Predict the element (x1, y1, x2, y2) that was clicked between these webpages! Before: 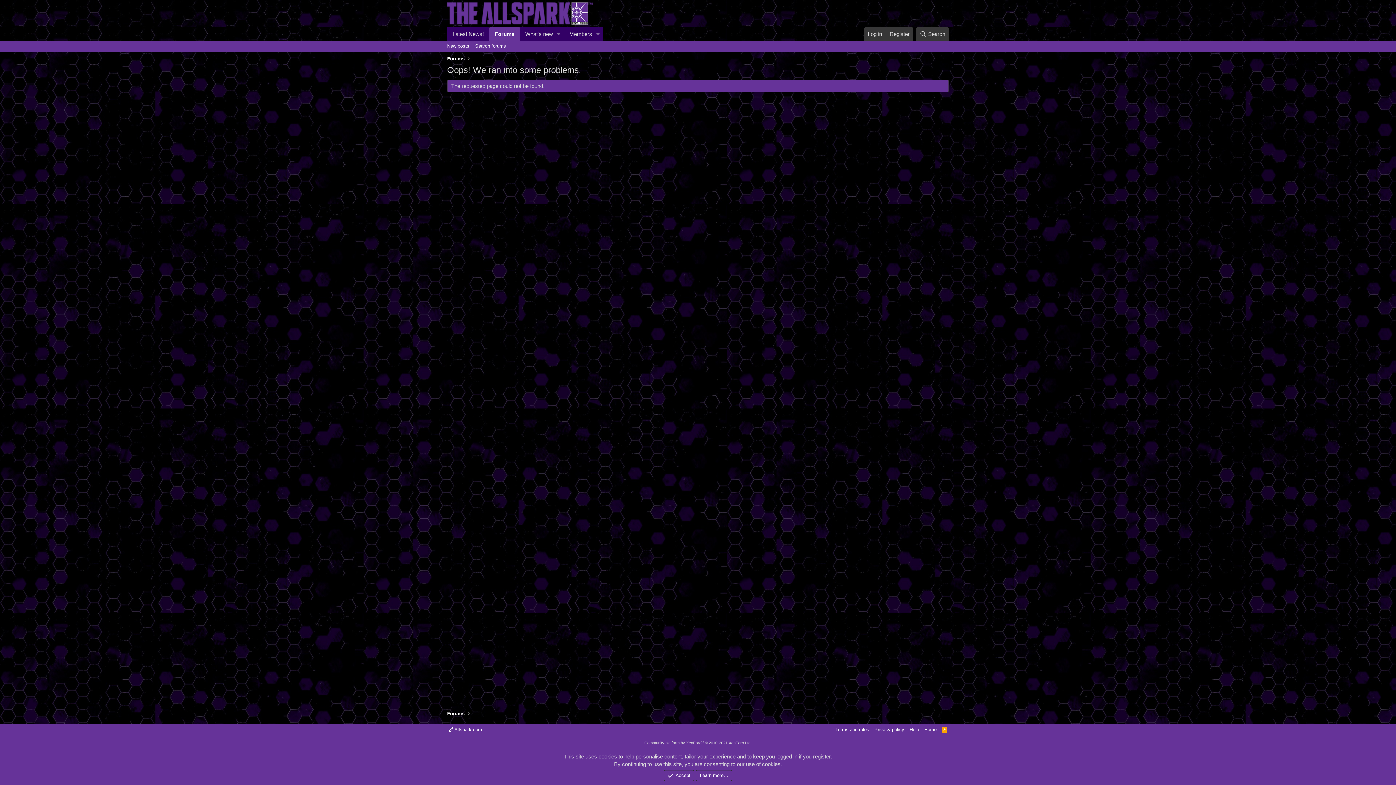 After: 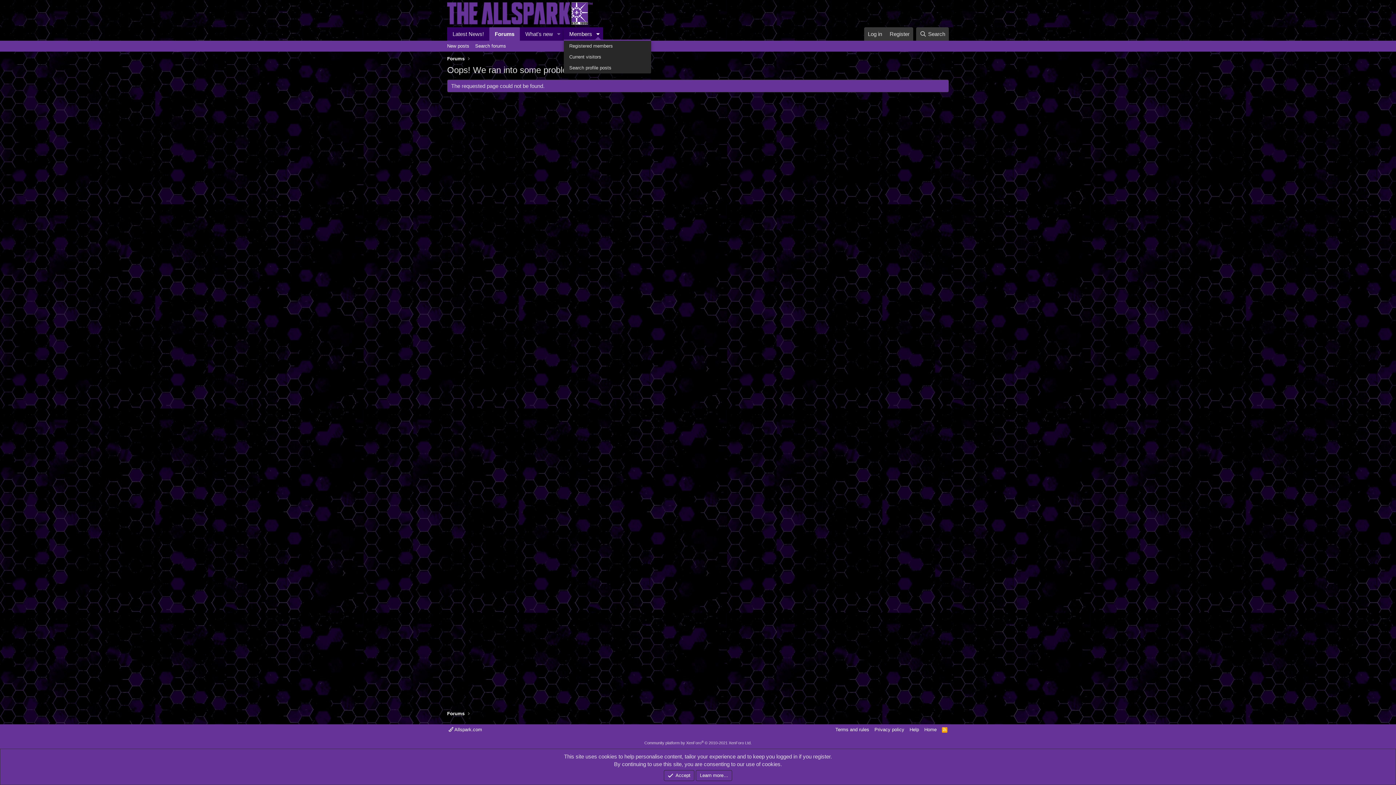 Action: label: Toggle expanded bbox: (593, 27, 603, 40)